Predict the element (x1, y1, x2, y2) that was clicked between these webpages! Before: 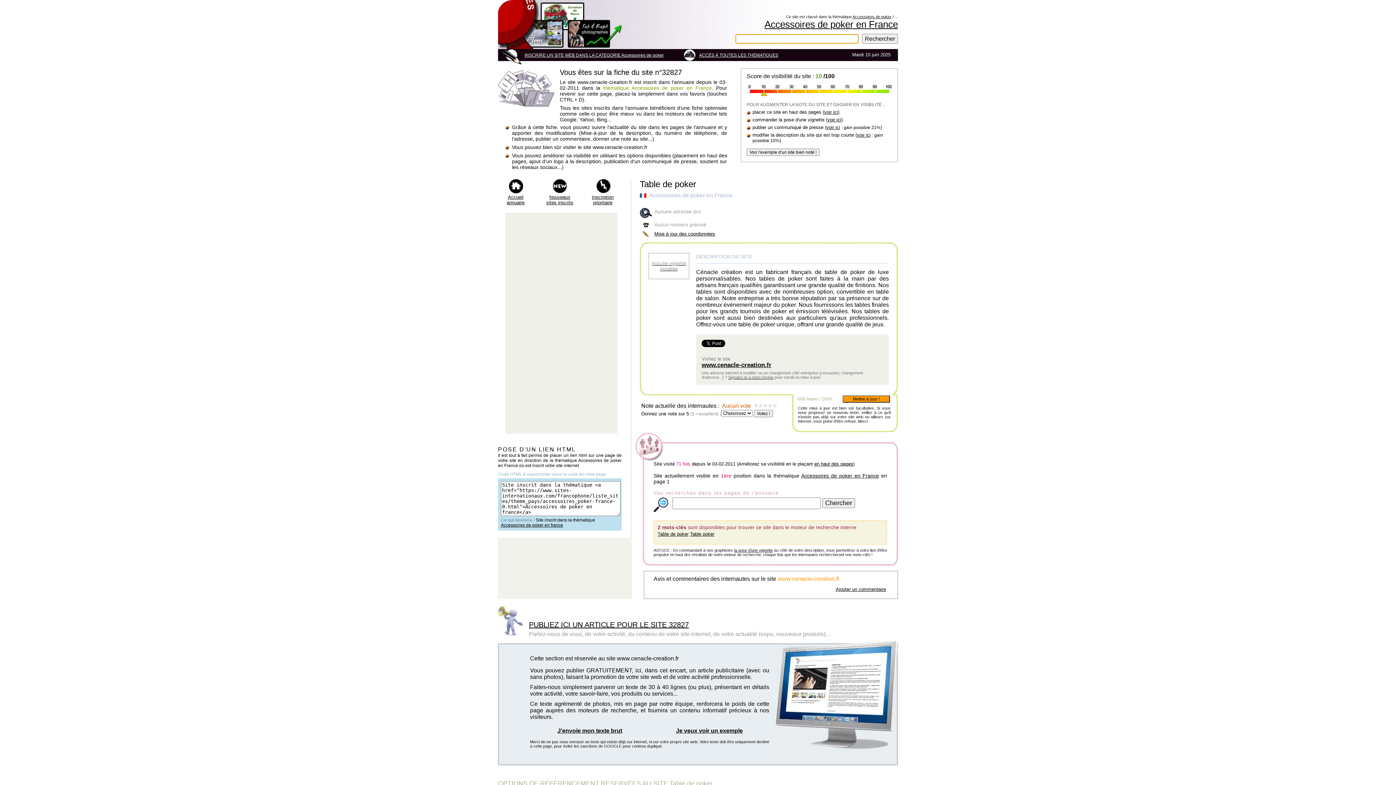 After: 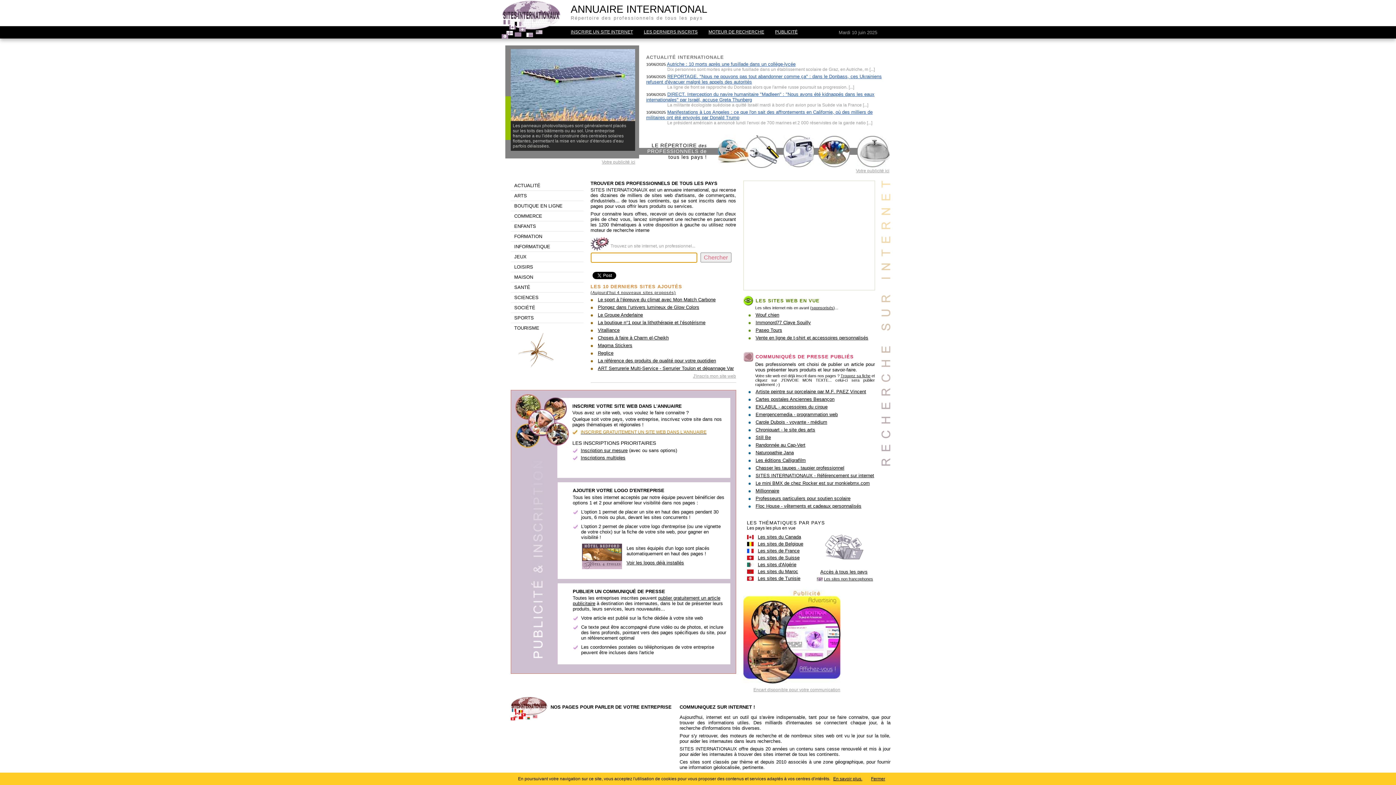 Action: label: Accueil annuaire bbox: (506, 194, 524, 205)